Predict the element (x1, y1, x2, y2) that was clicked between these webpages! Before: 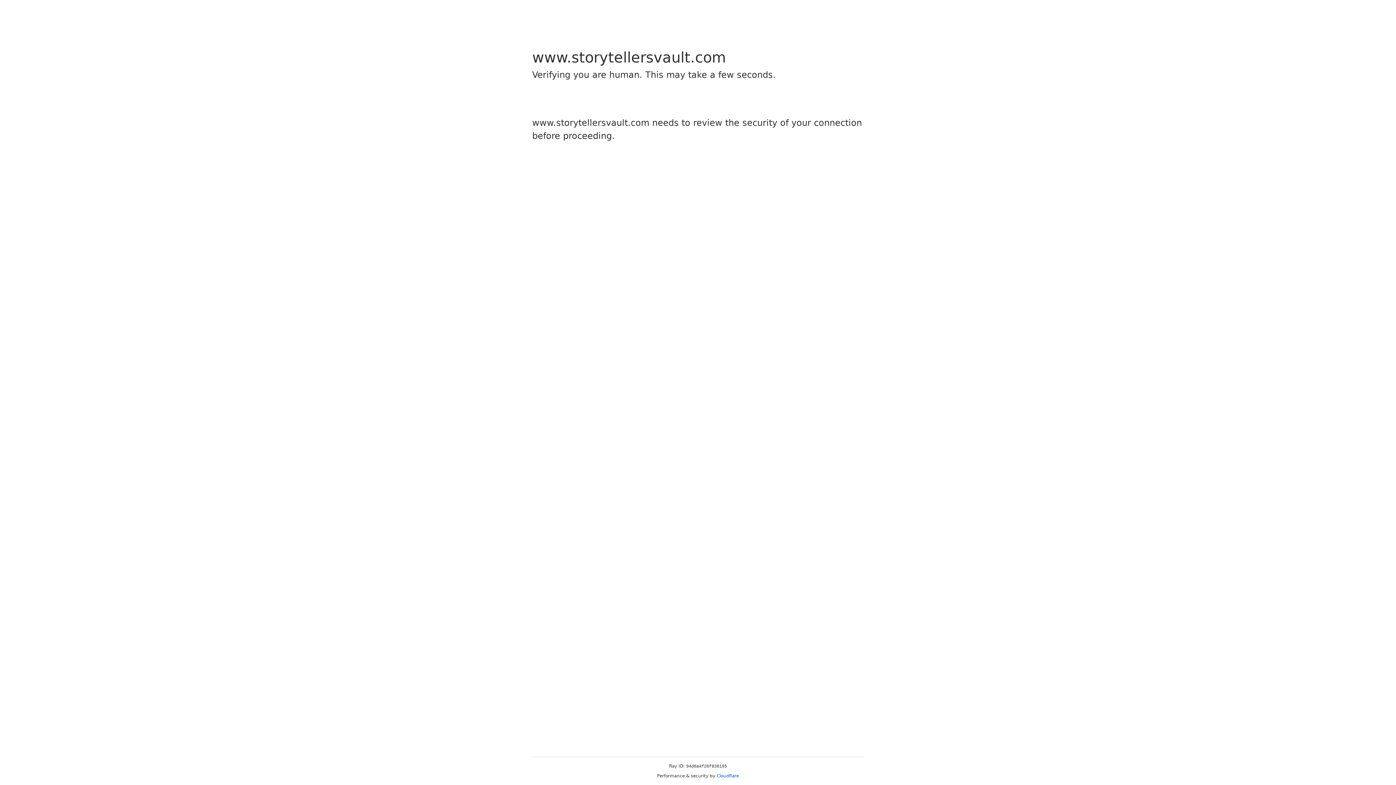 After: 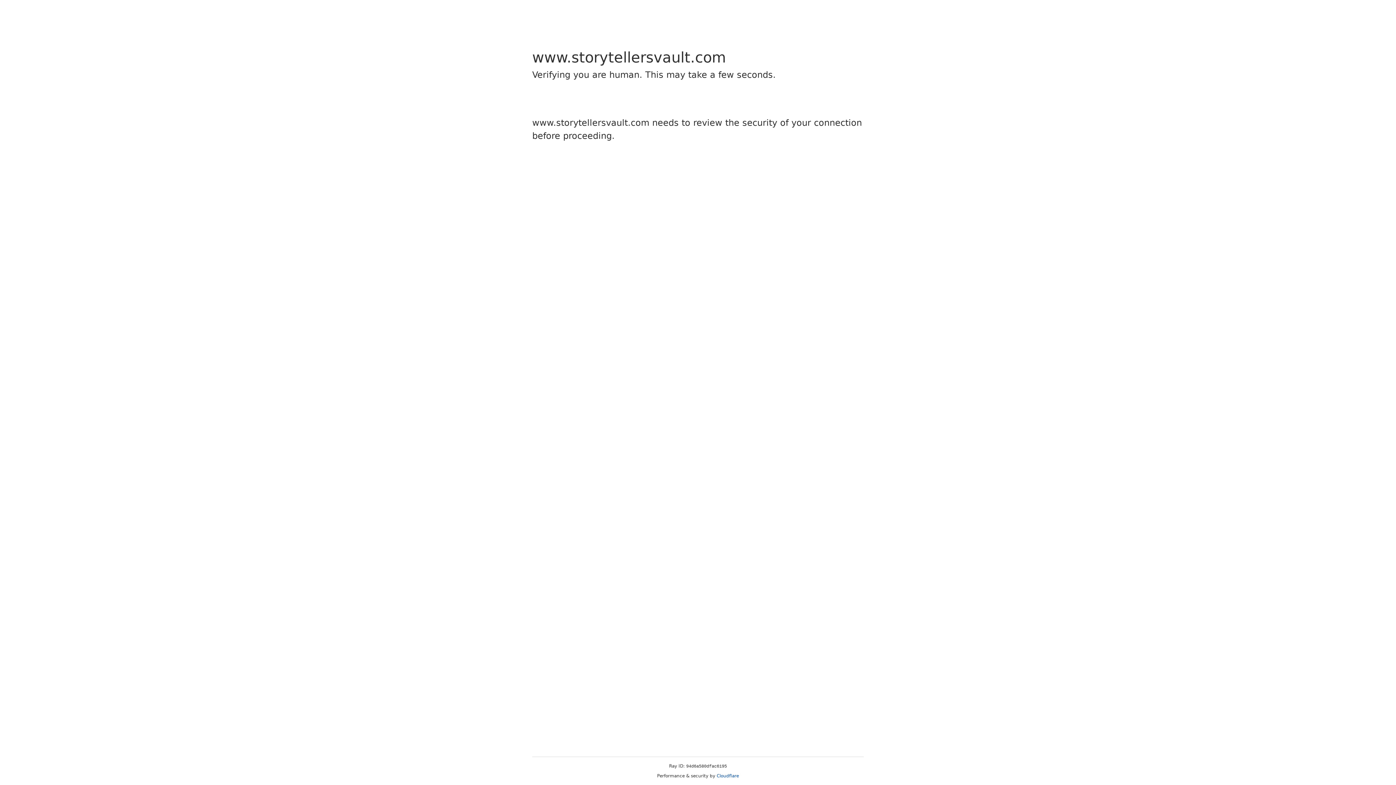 Action: label: Cloudflare bbox: (716, 773, 739, 778)